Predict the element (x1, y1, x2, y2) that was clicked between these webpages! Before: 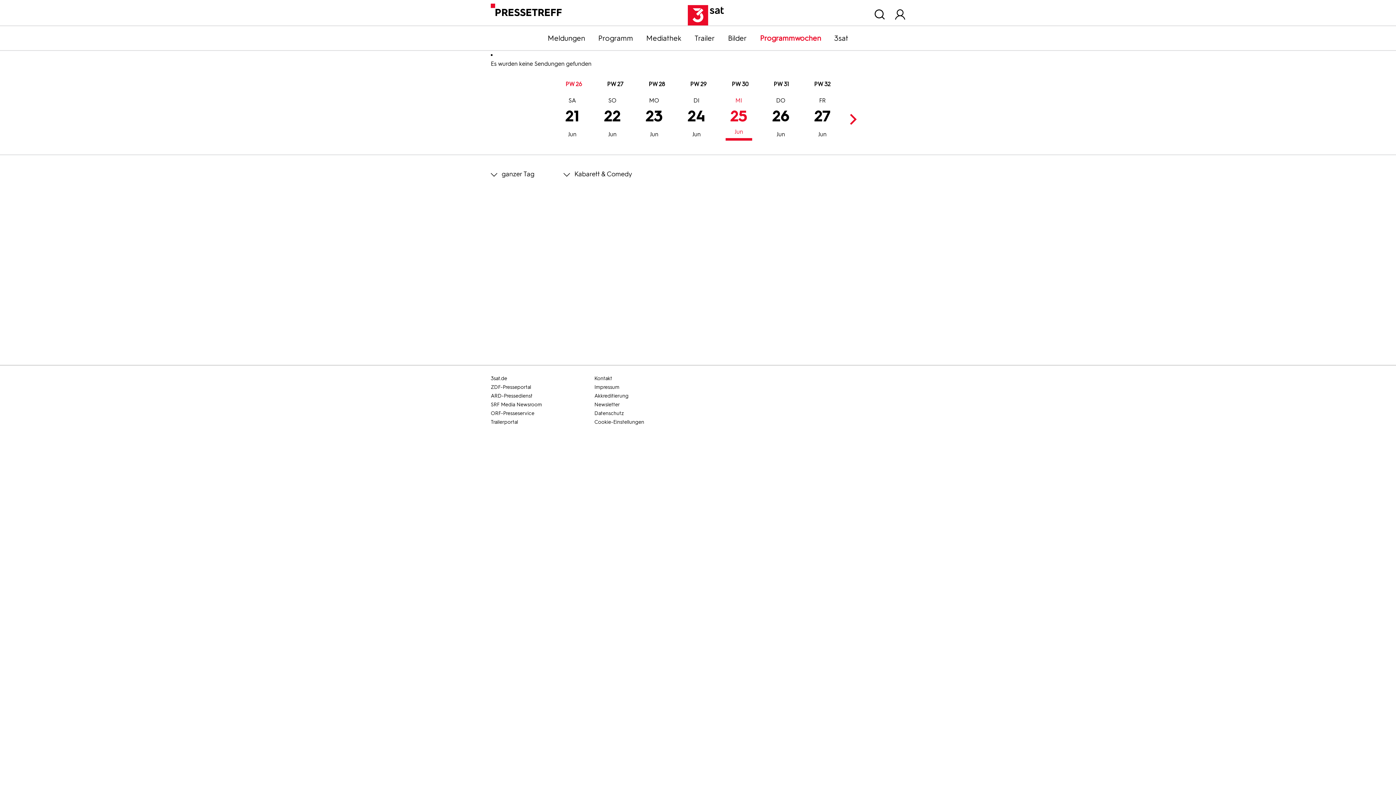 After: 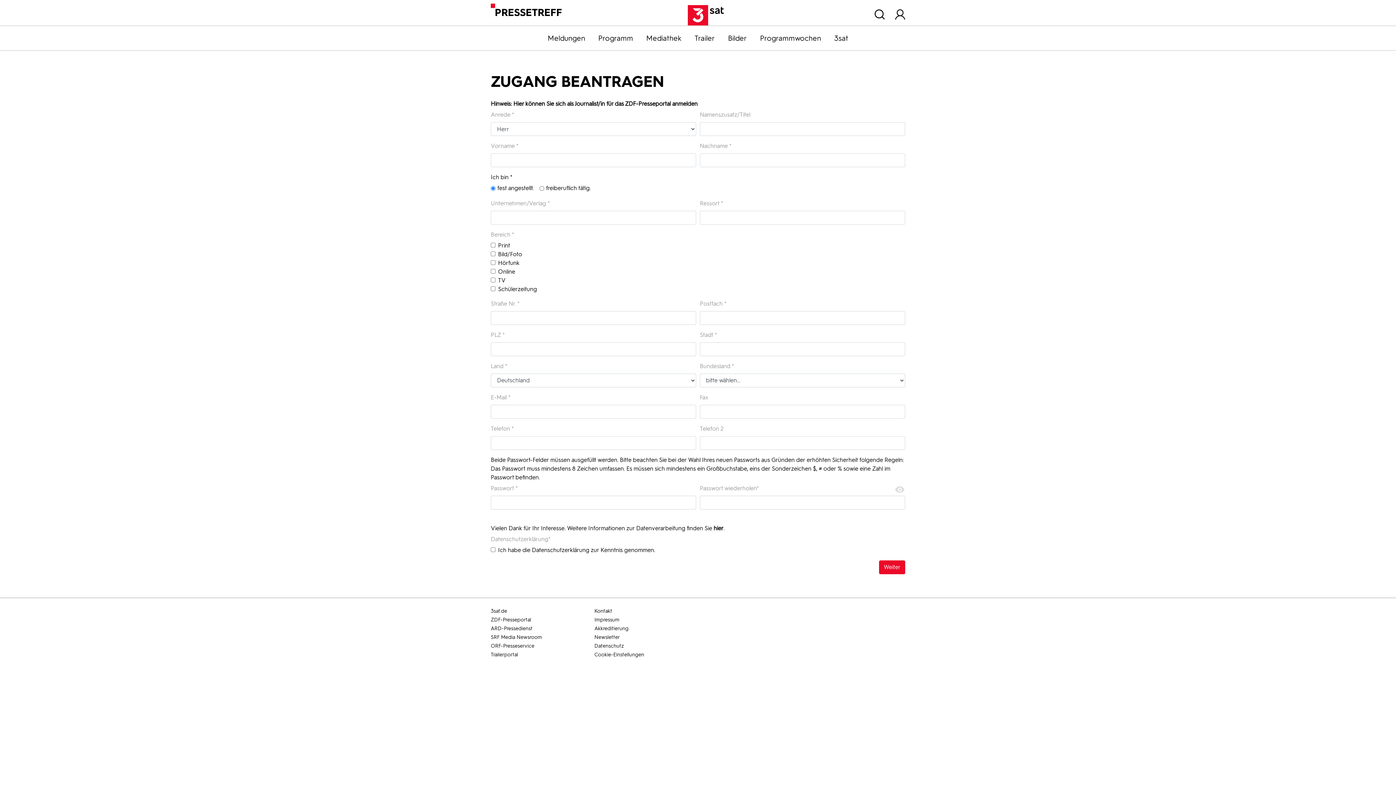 Action: label: Akkreditierung bbox: (594, 392, 696, 400)